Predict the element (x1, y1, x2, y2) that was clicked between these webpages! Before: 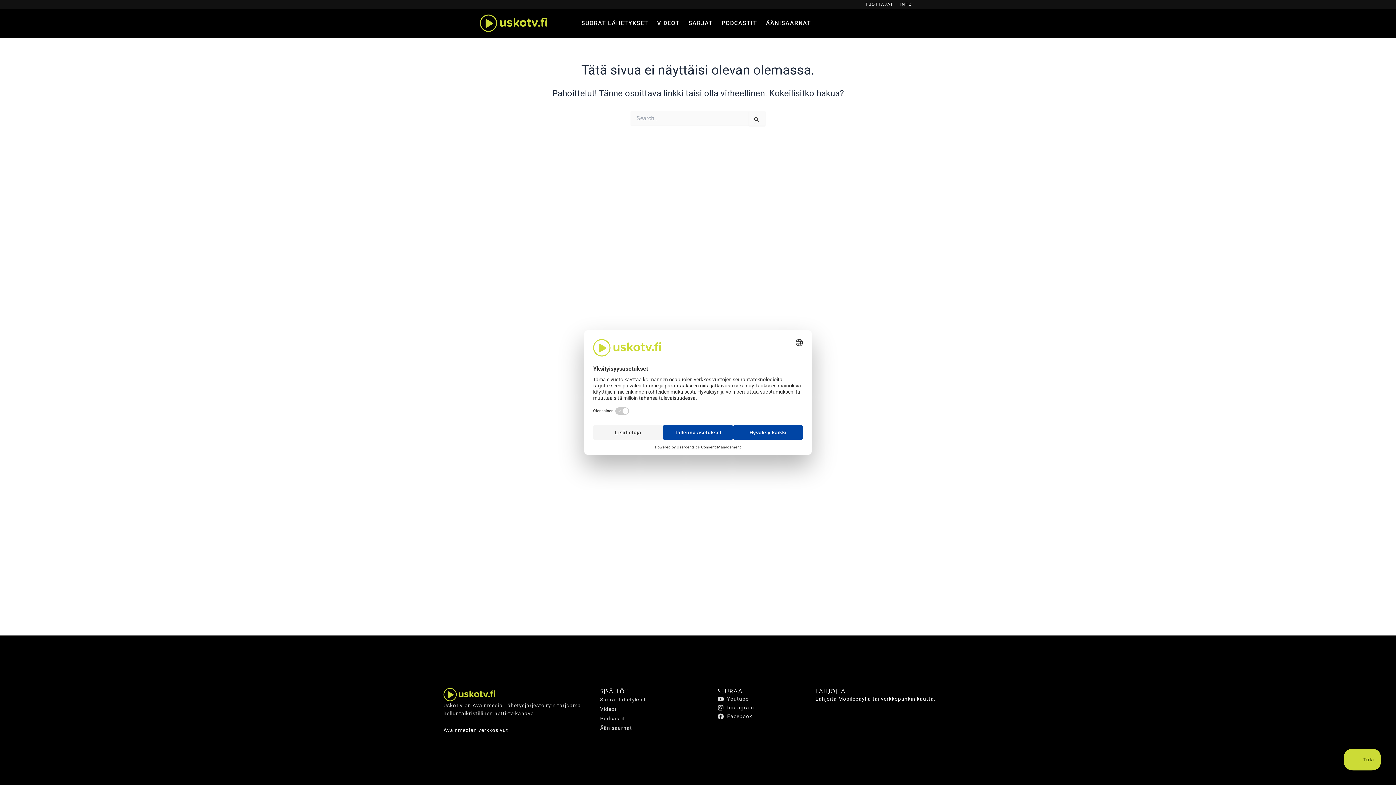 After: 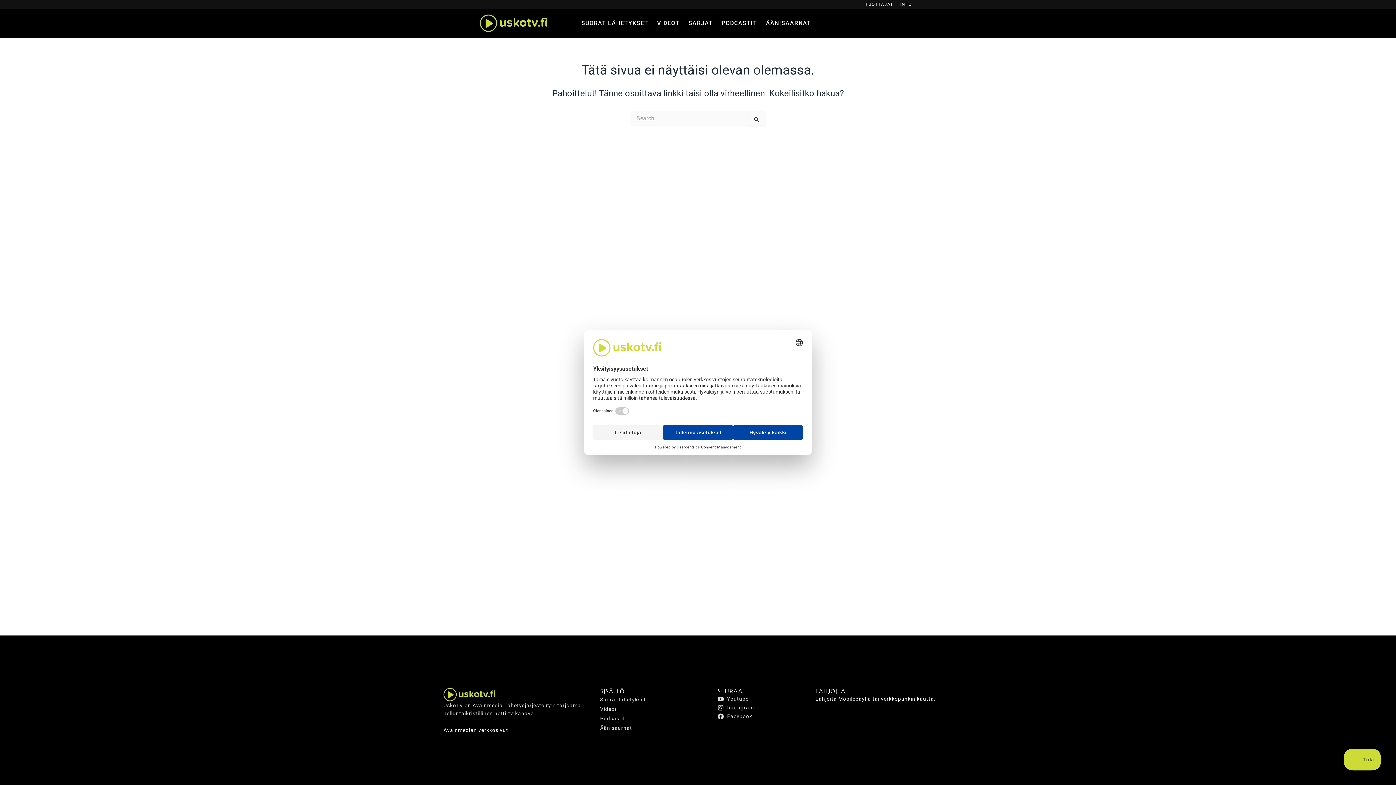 Action: label: Youtube bbox: (717, 695, 815, 703)